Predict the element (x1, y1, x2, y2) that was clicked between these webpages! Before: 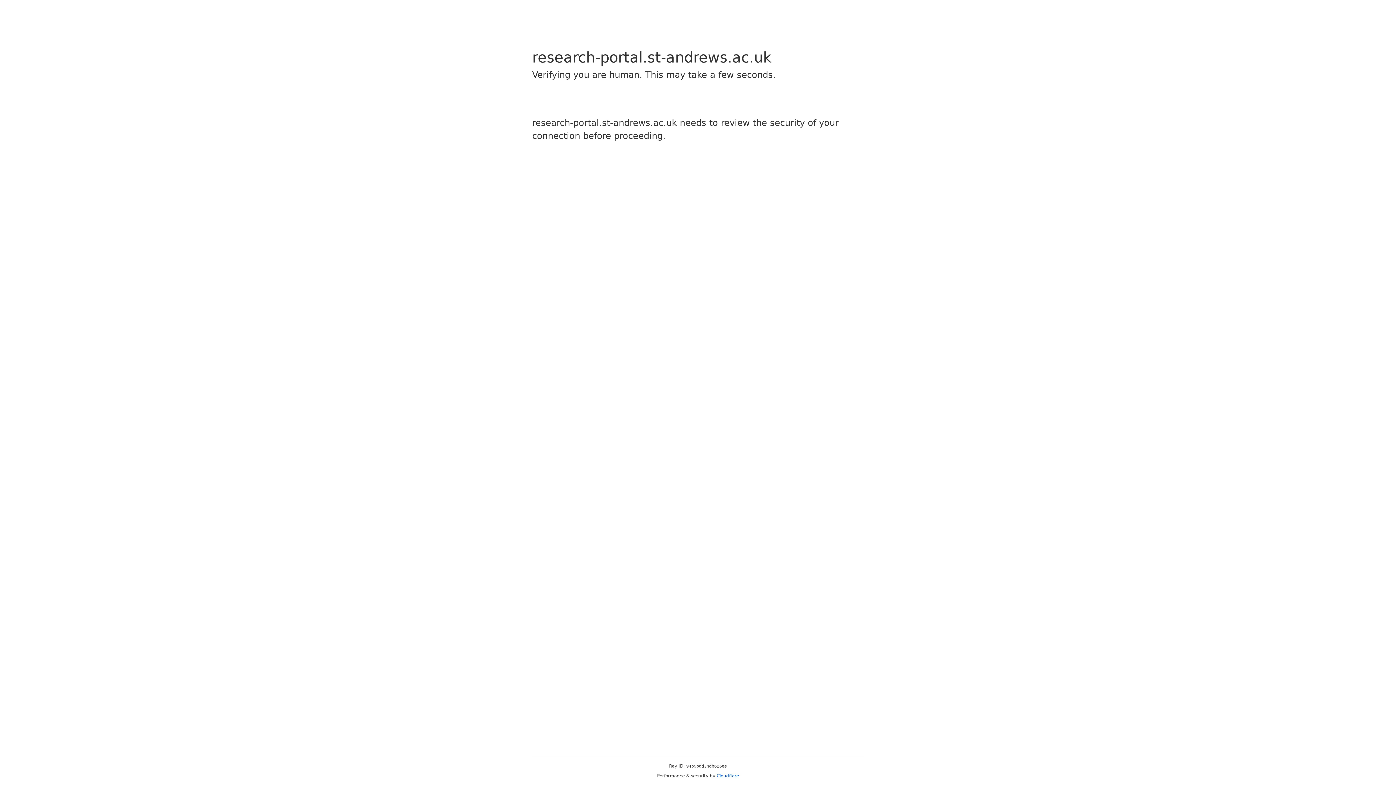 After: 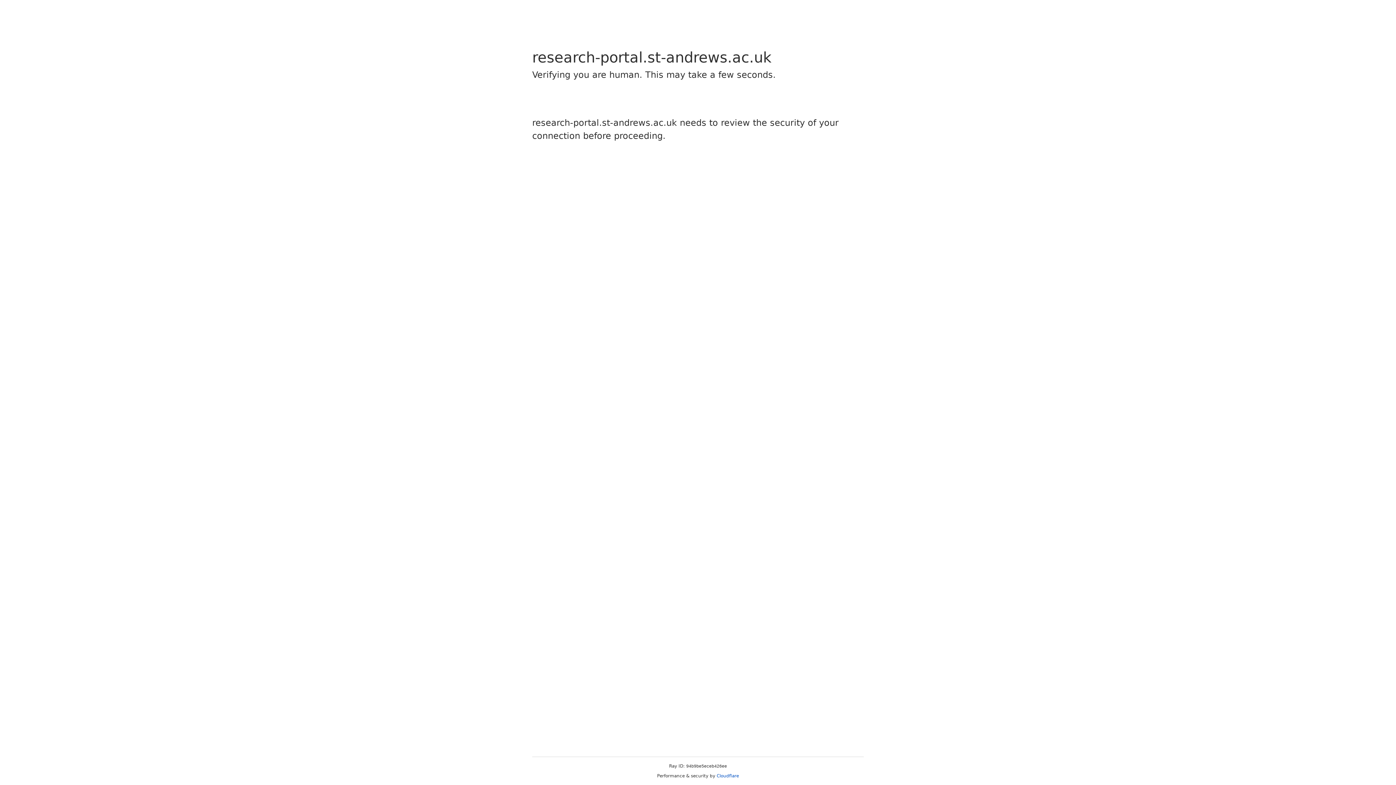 Action: bbox: (716, 773, 739, 778) label: Cloudflare